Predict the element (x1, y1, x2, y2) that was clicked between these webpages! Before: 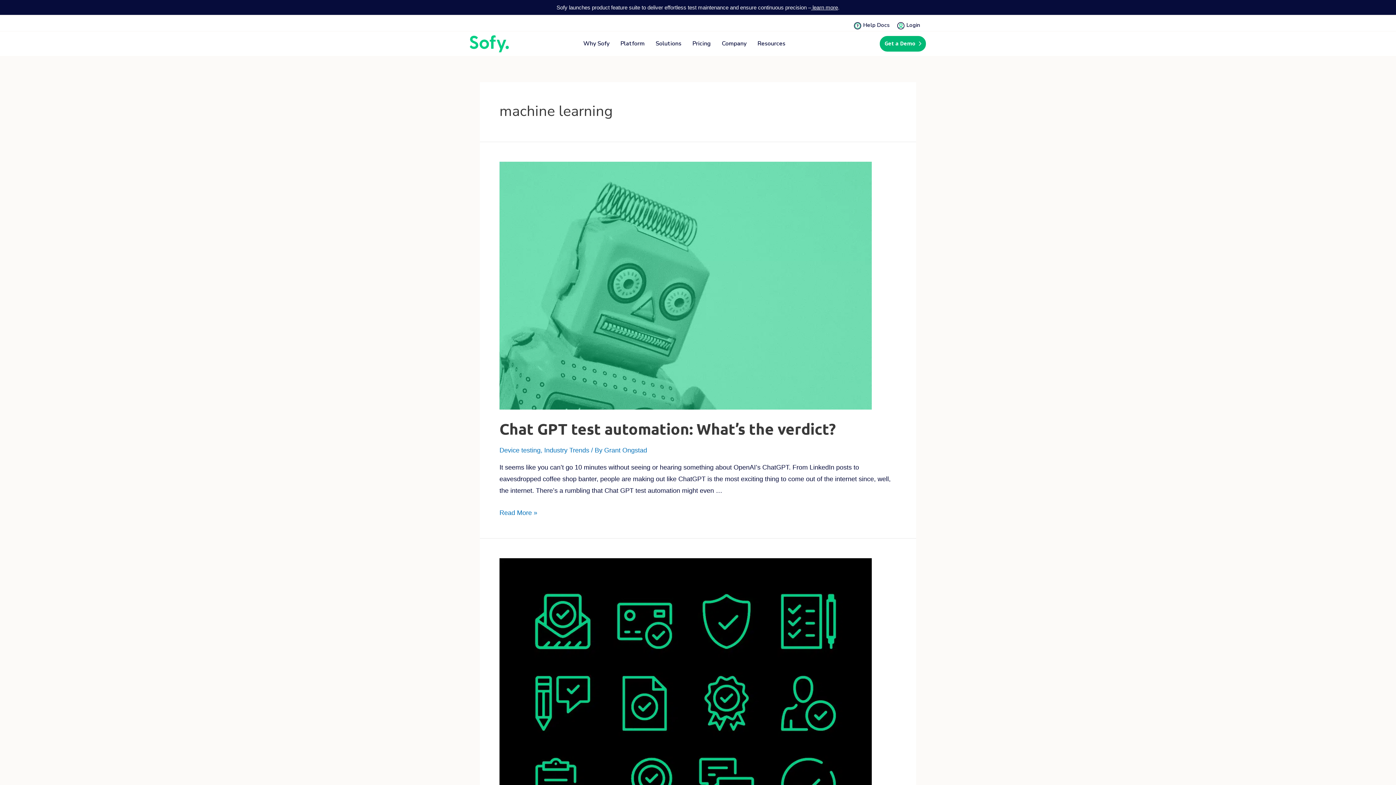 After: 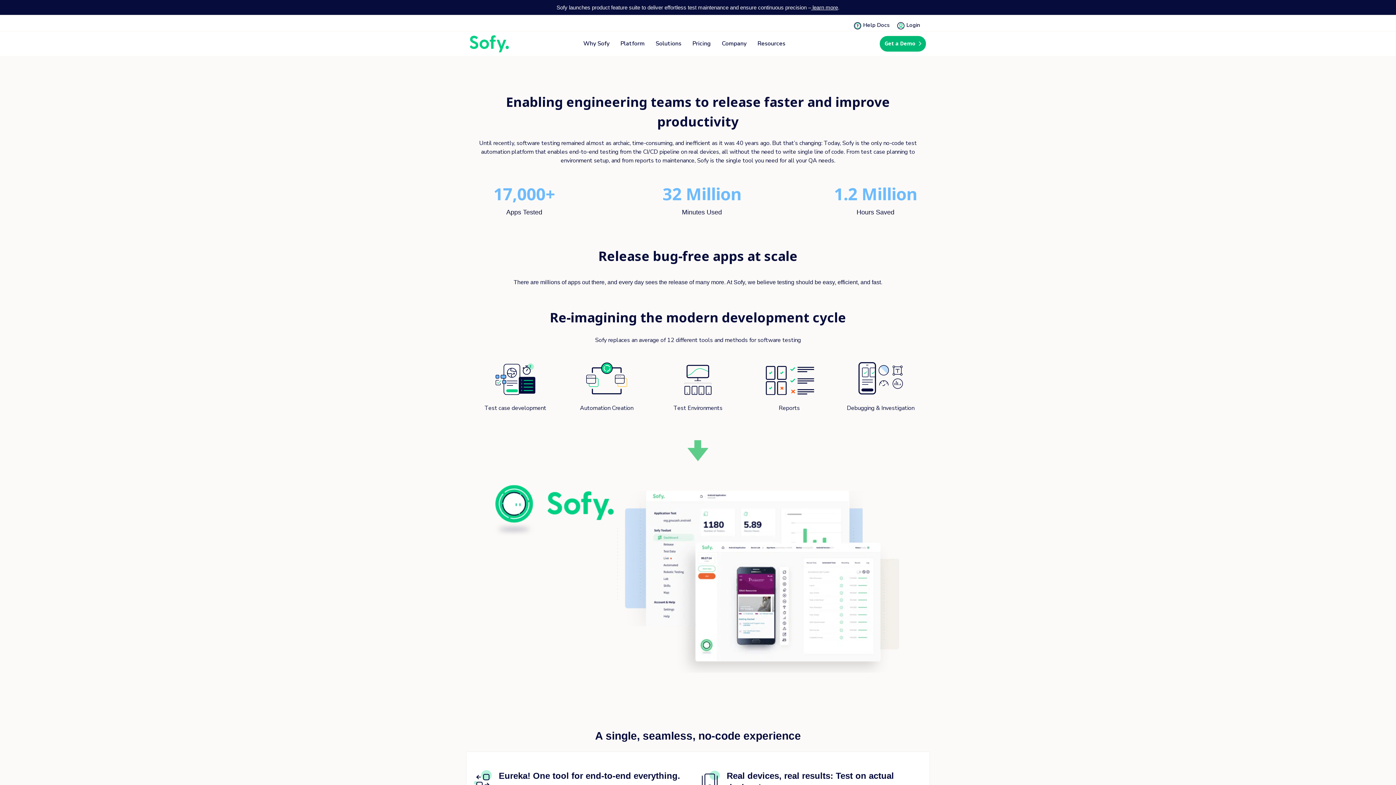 Action: label: Company bbox: (716, 35, 752, 51)